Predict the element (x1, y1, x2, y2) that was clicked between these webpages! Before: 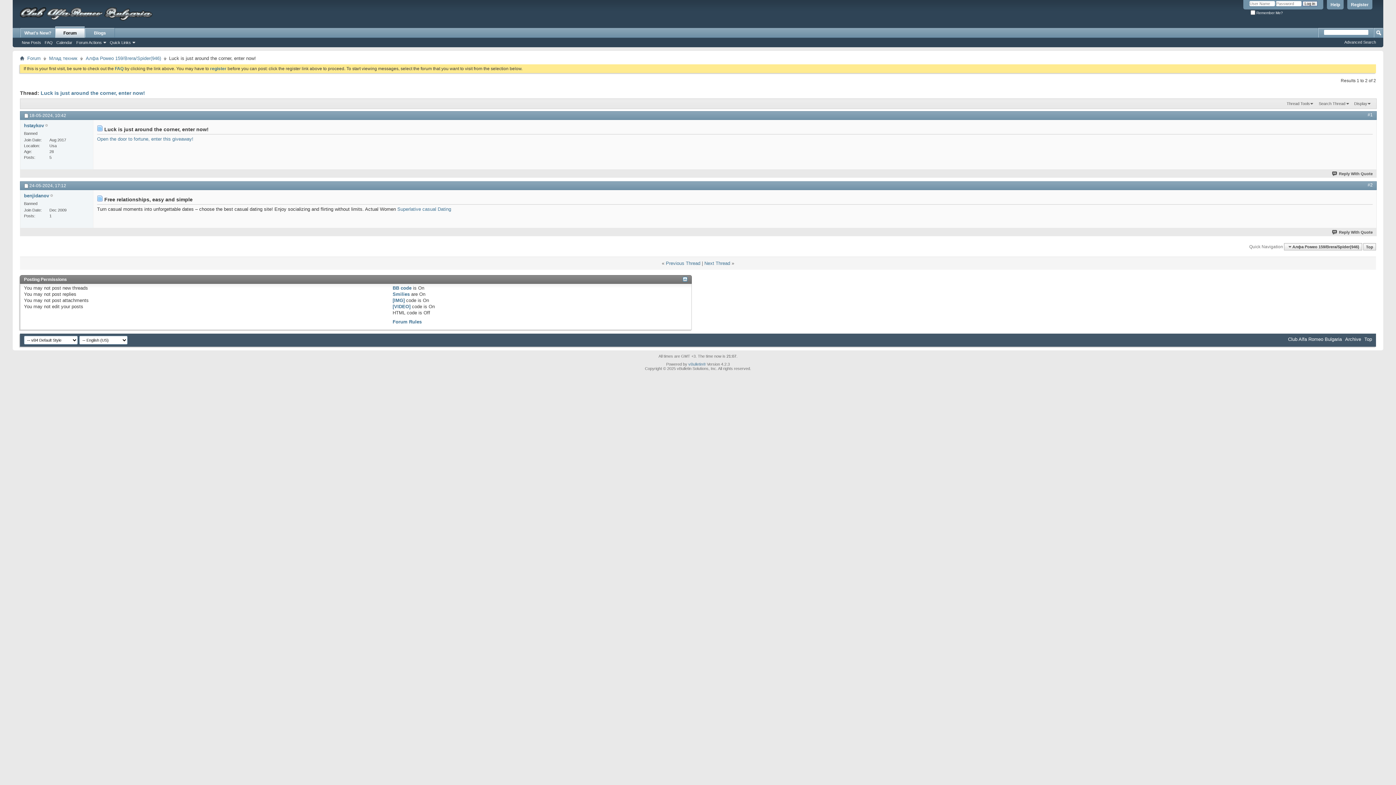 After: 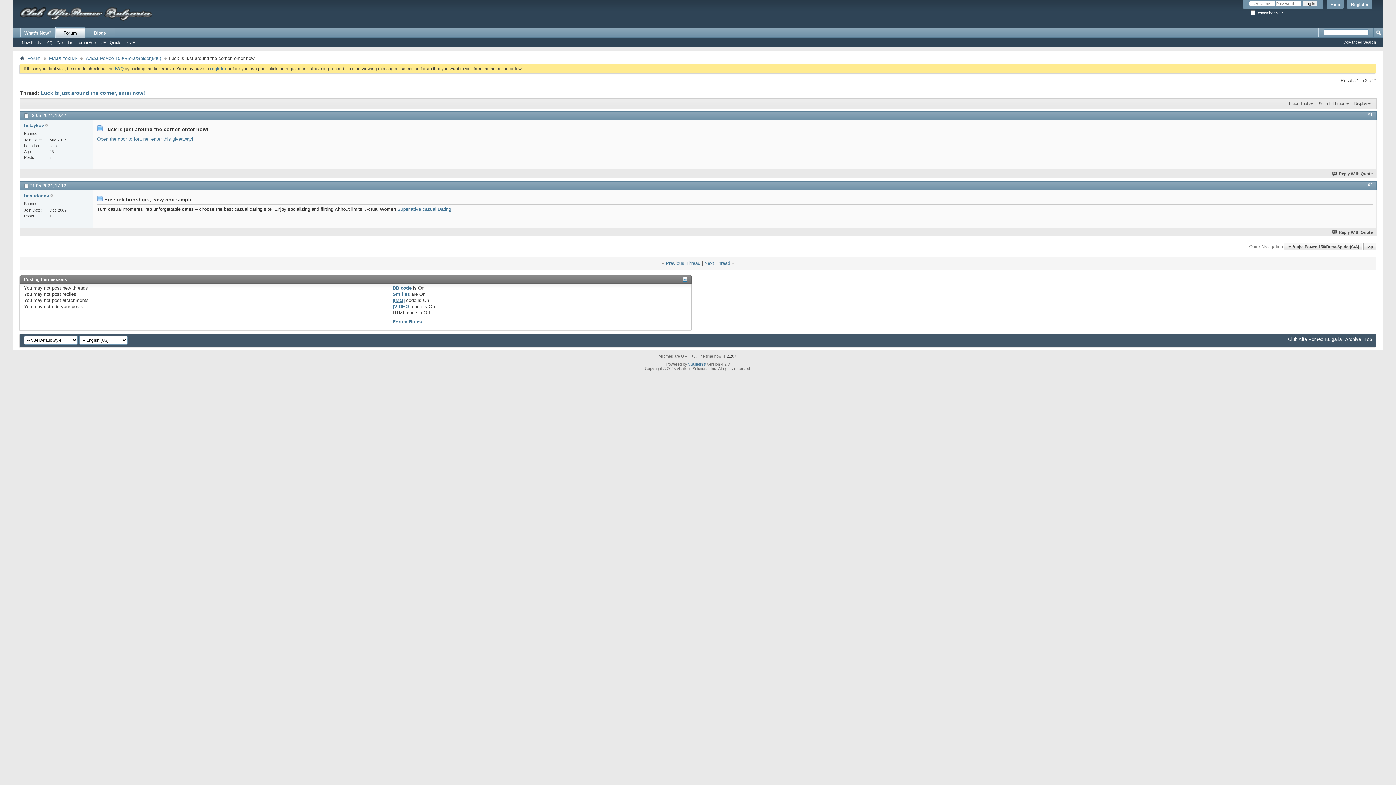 Action: bbox: (392, 297, 404, 303) label: [IMG]